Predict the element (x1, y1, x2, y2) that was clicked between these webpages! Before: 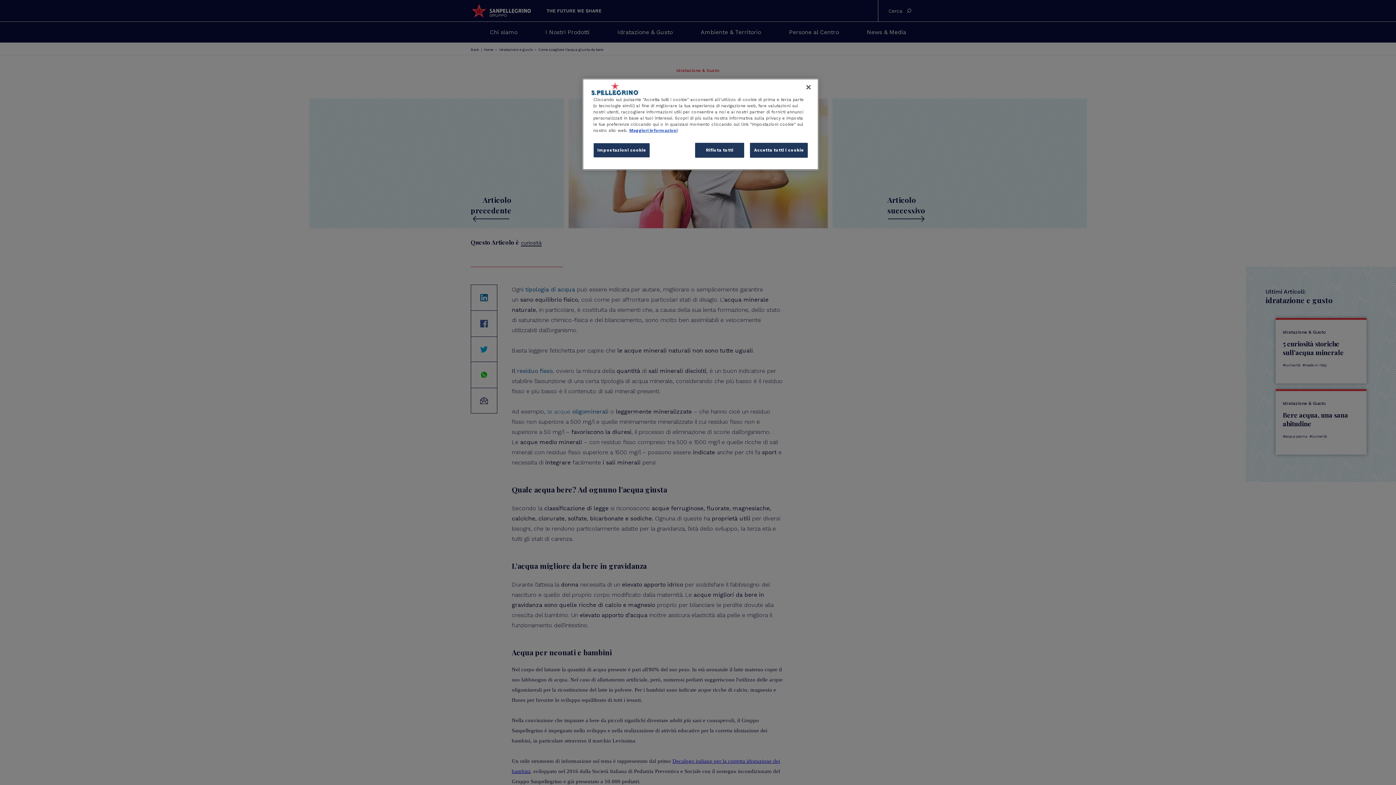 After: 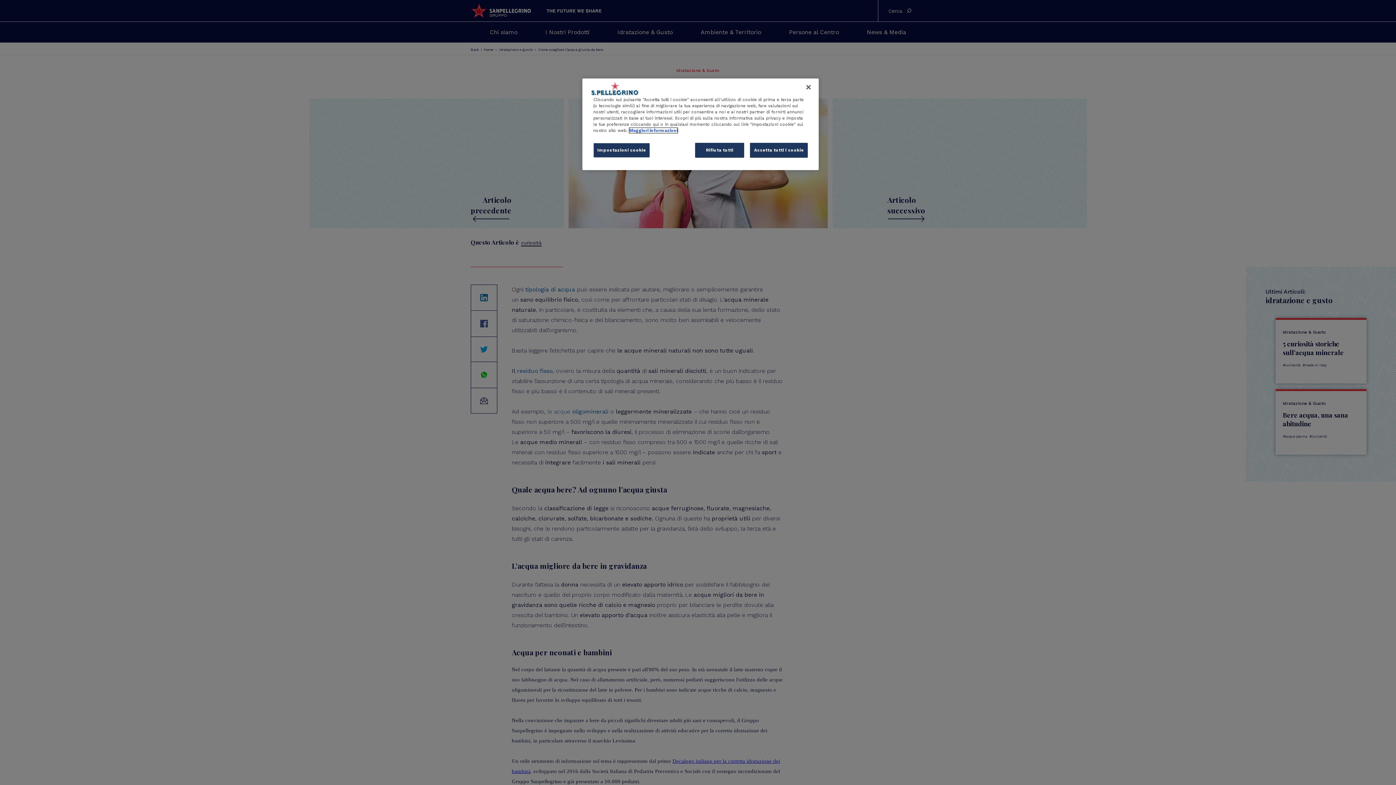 Action: bbox: (629, 128, 677, 133) label: Maggiori informazioni sulla tua privacy, apre in una nuova scheda